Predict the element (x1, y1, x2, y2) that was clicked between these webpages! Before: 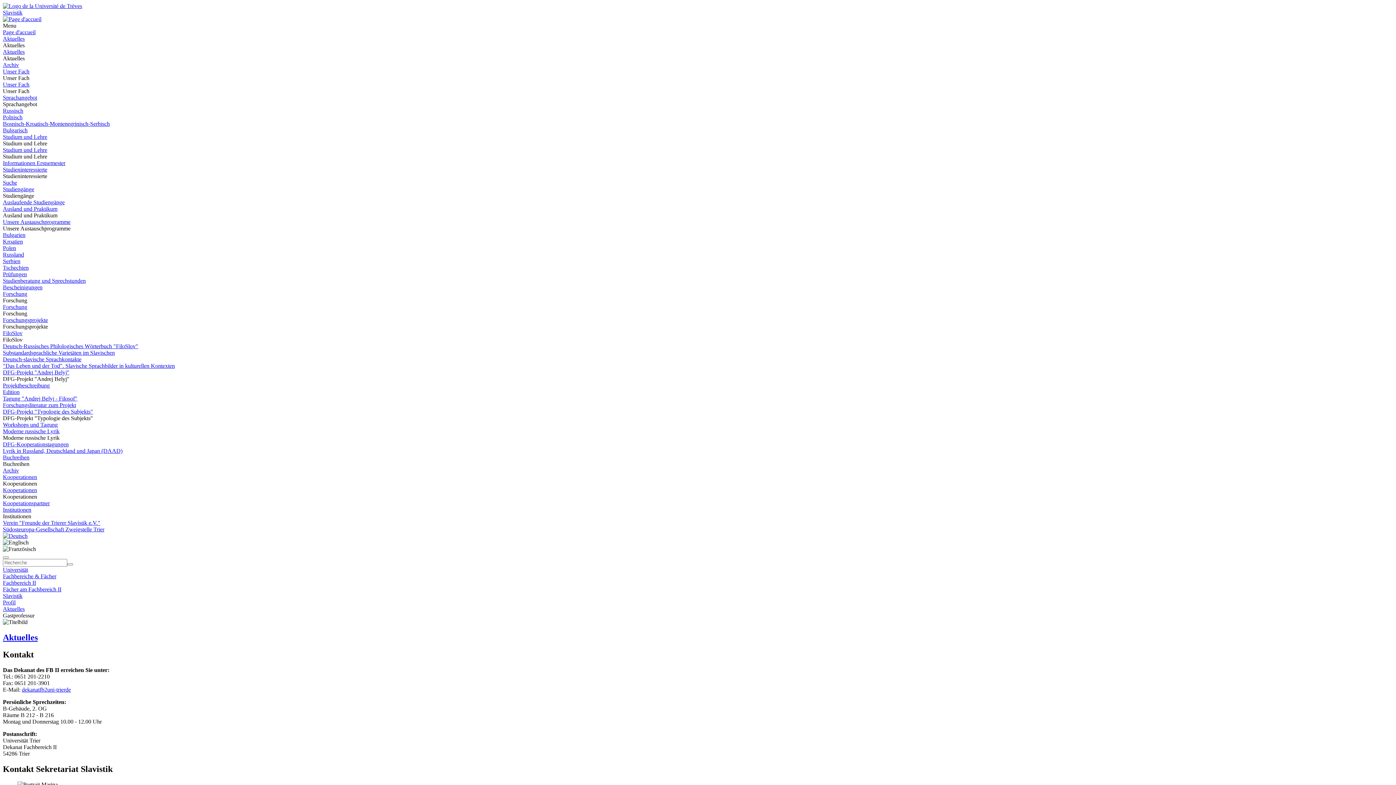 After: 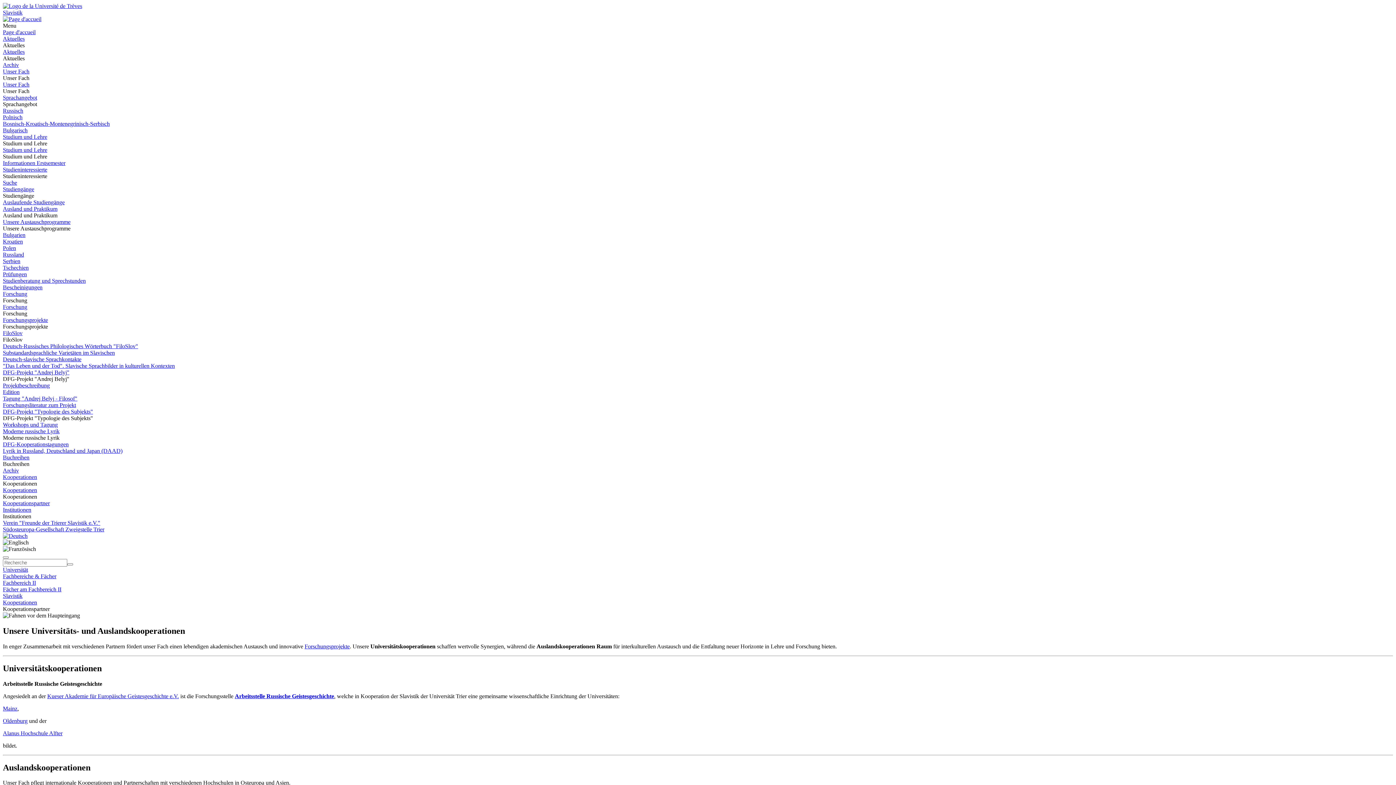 Action: bbox: (2, 500, 49, 506) label: Kooperationspartner